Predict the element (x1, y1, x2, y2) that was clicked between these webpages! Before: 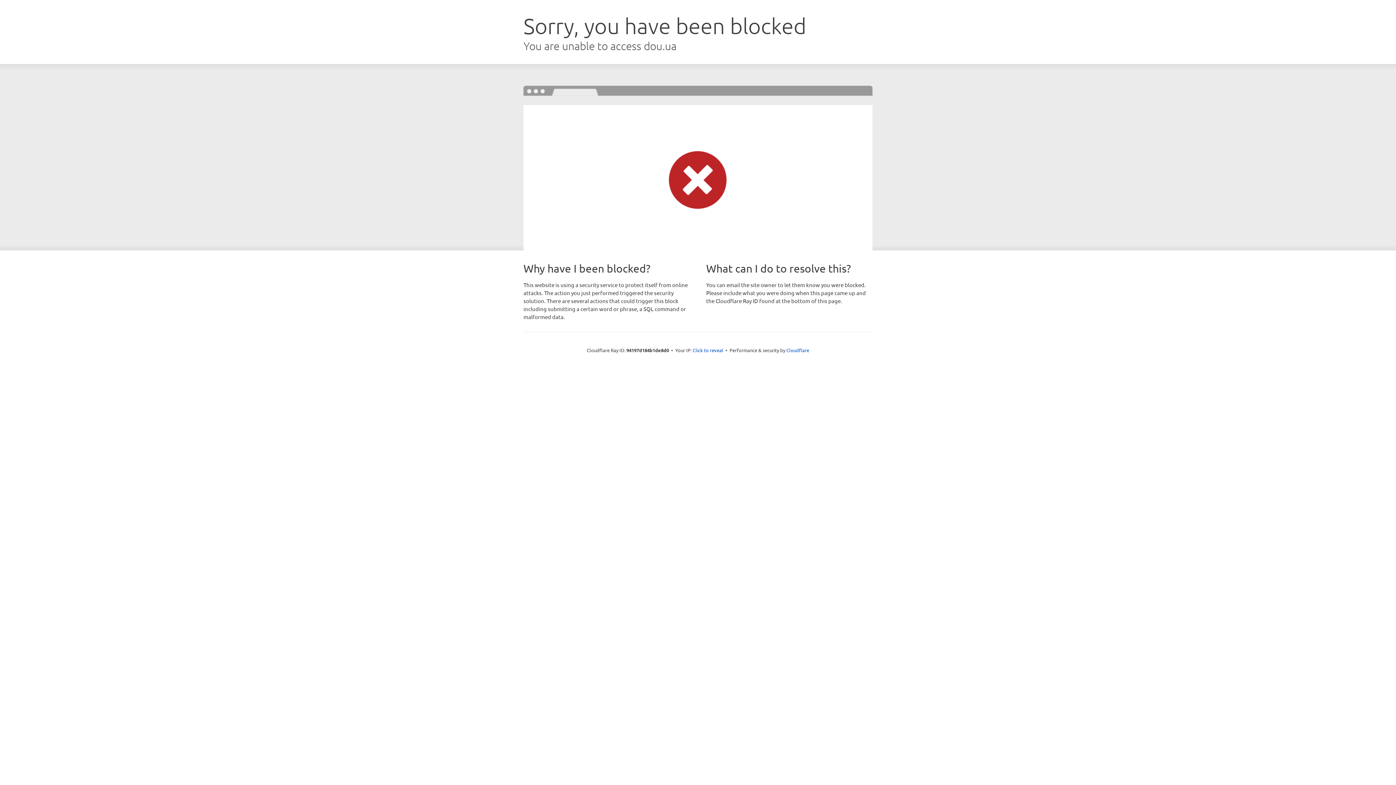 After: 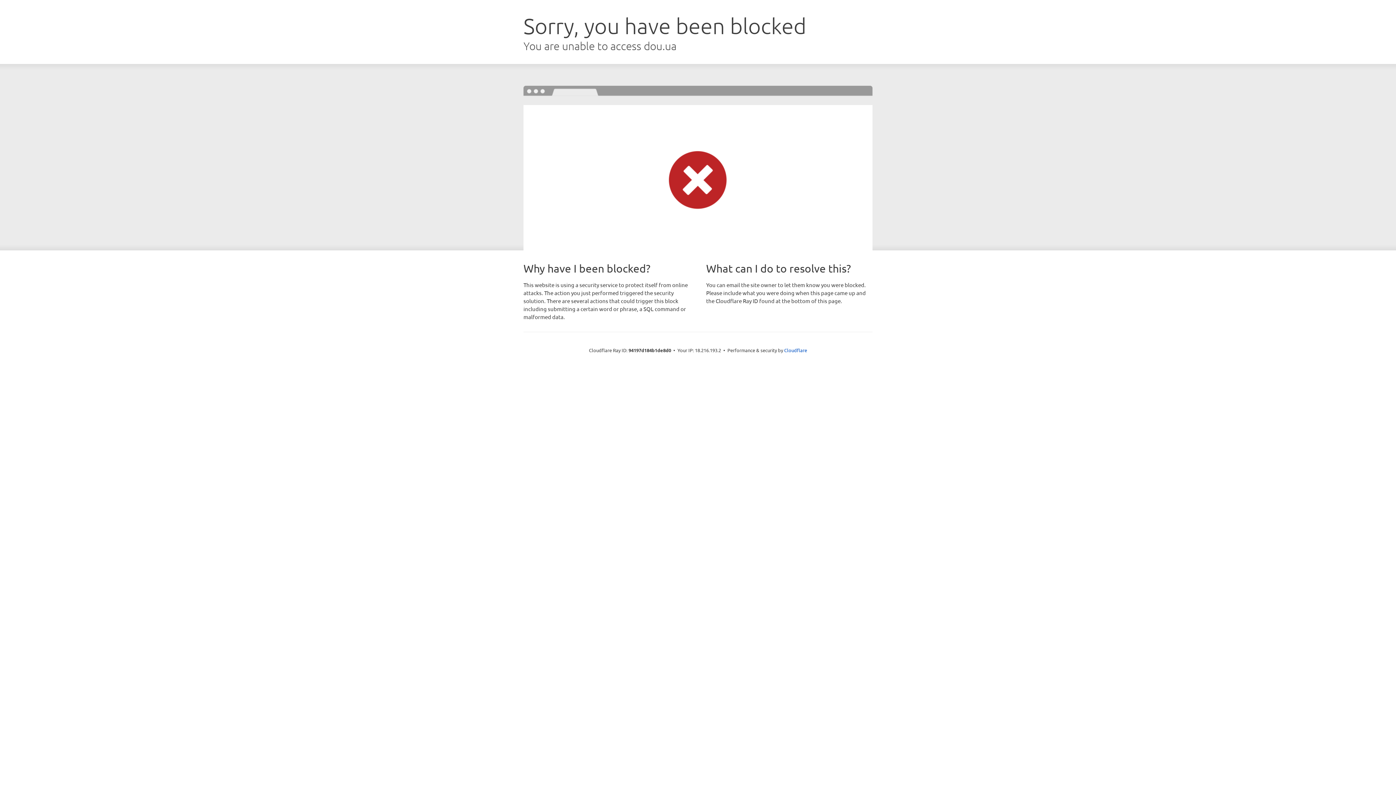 Action: bbox: (692, 346, 723, 353) label: Click to reveal